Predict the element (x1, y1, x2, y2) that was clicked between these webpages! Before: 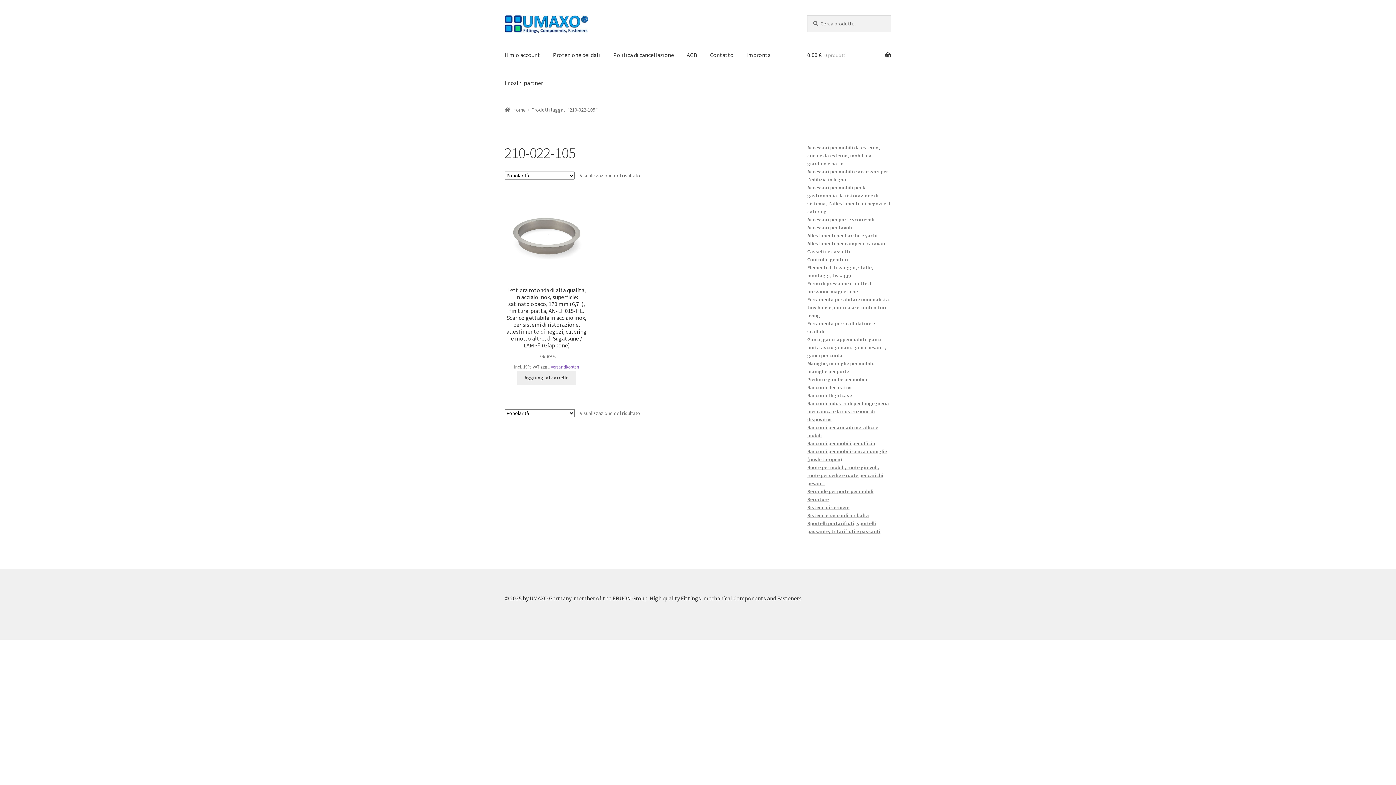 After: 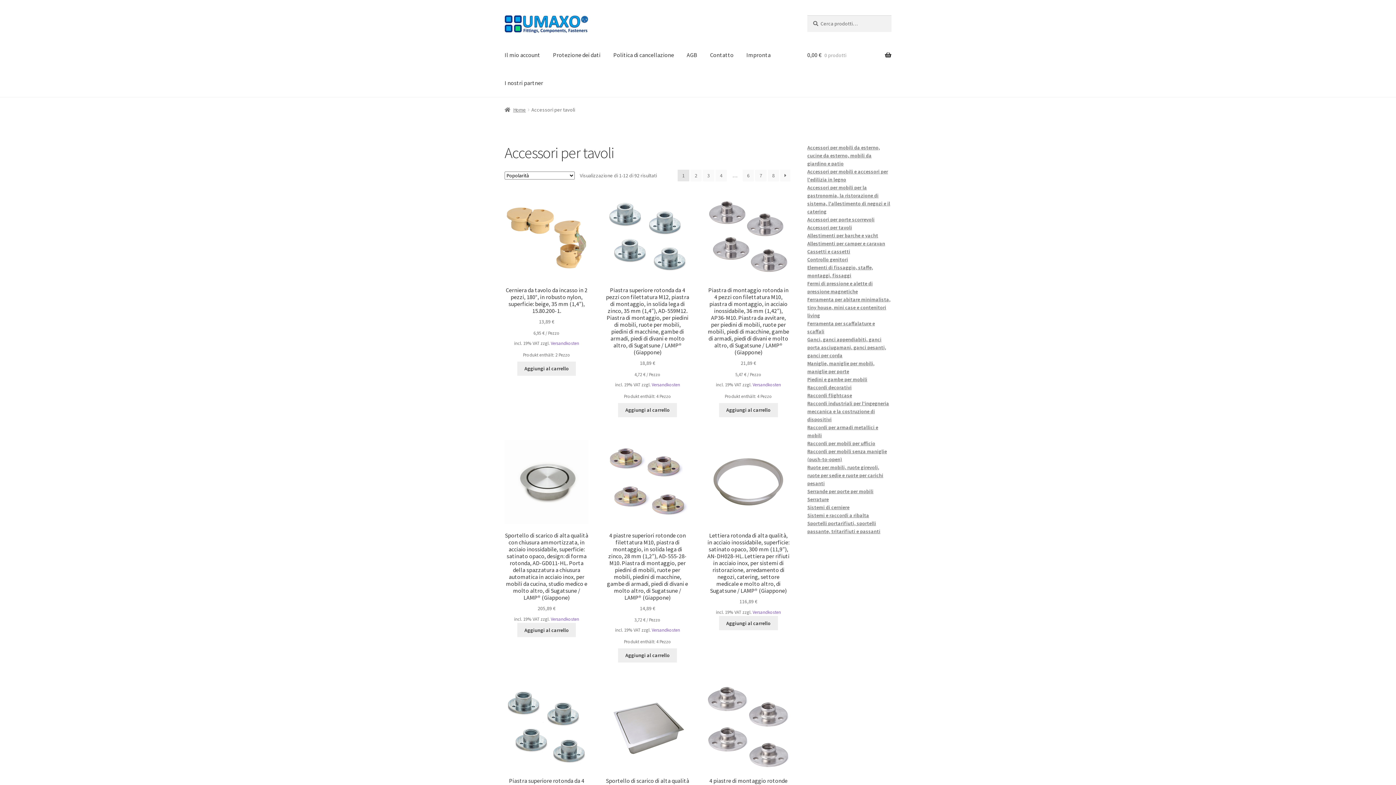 Action: label: Accessori per tavoli bbox: (807, 224, 852, 230)